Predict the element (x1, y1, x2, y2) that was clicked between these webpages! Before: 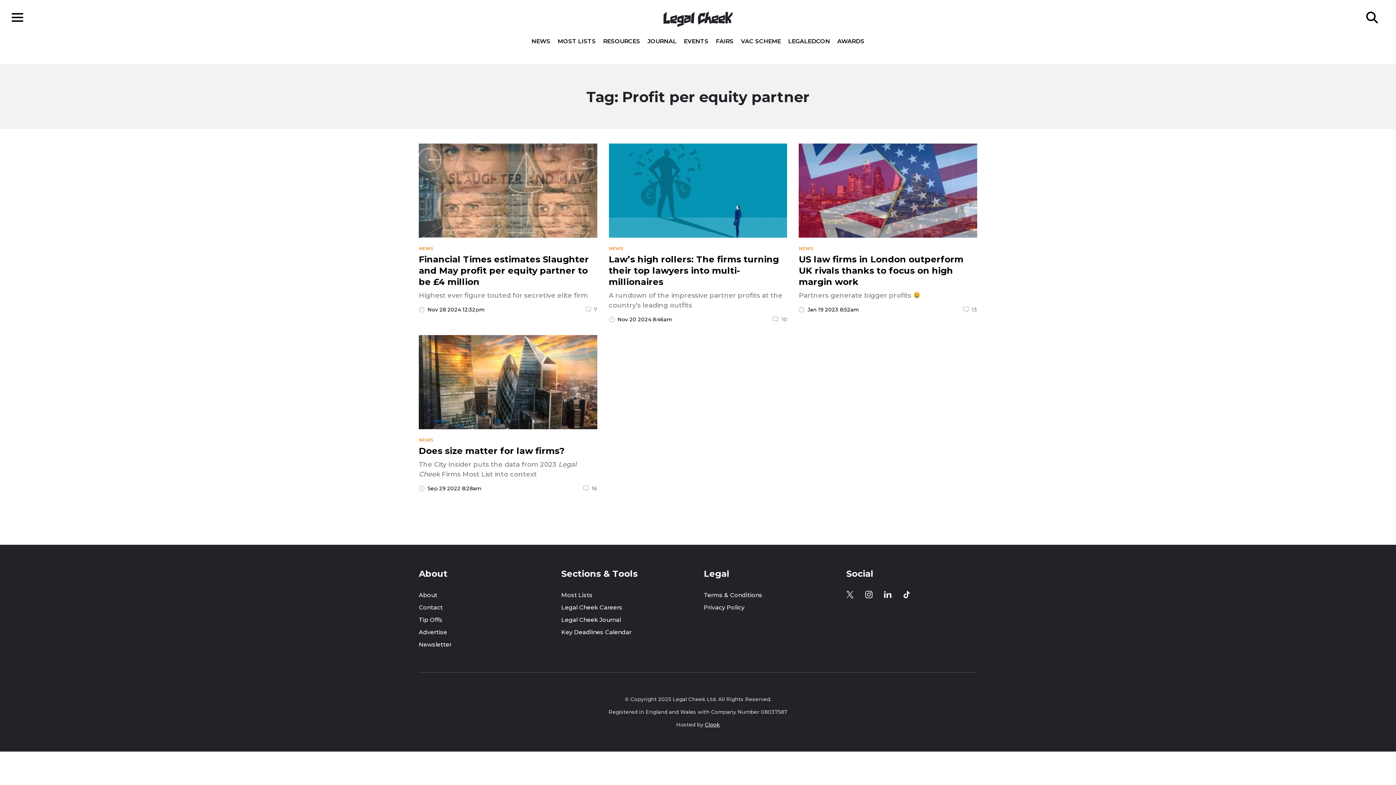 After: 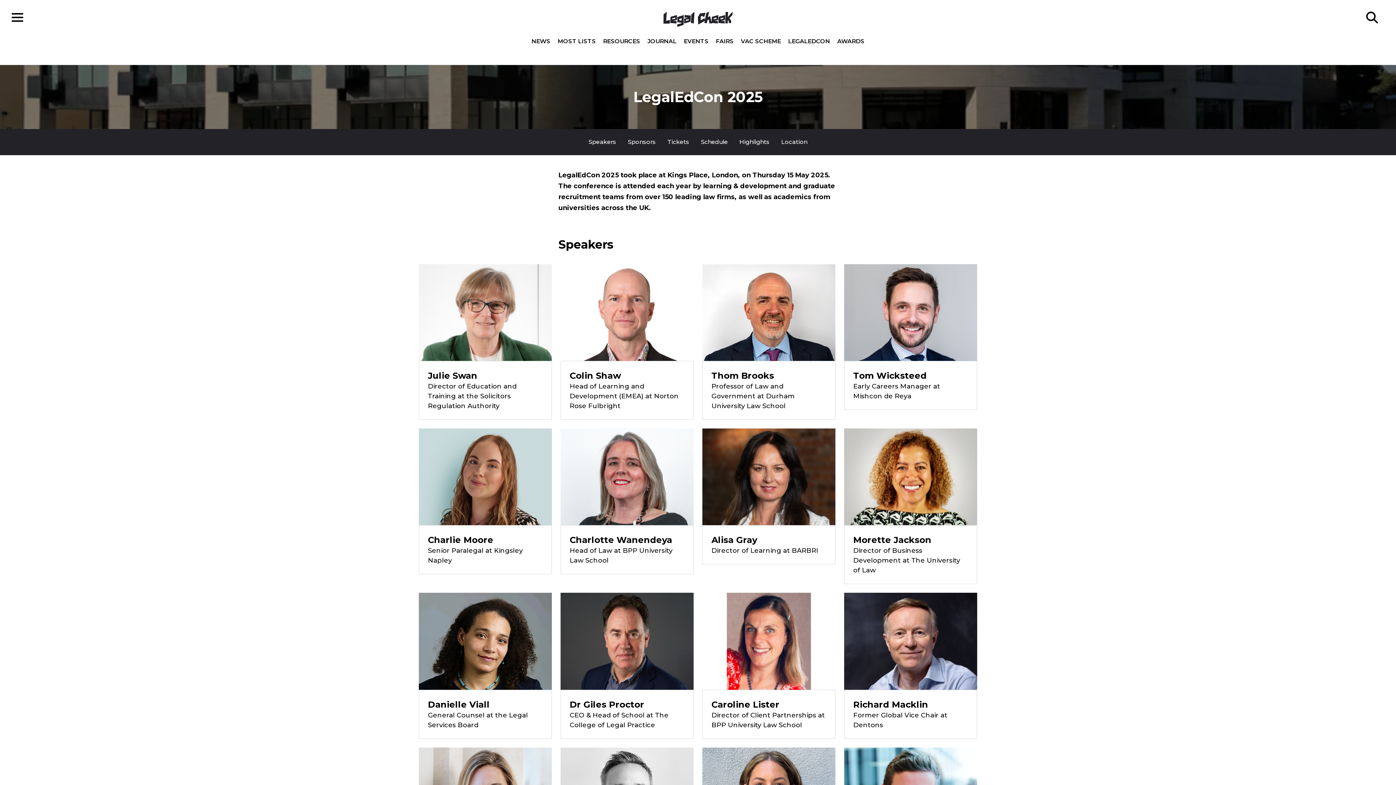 Action: bbox: (784, 38, 833, 44) label: LEGALEDCON